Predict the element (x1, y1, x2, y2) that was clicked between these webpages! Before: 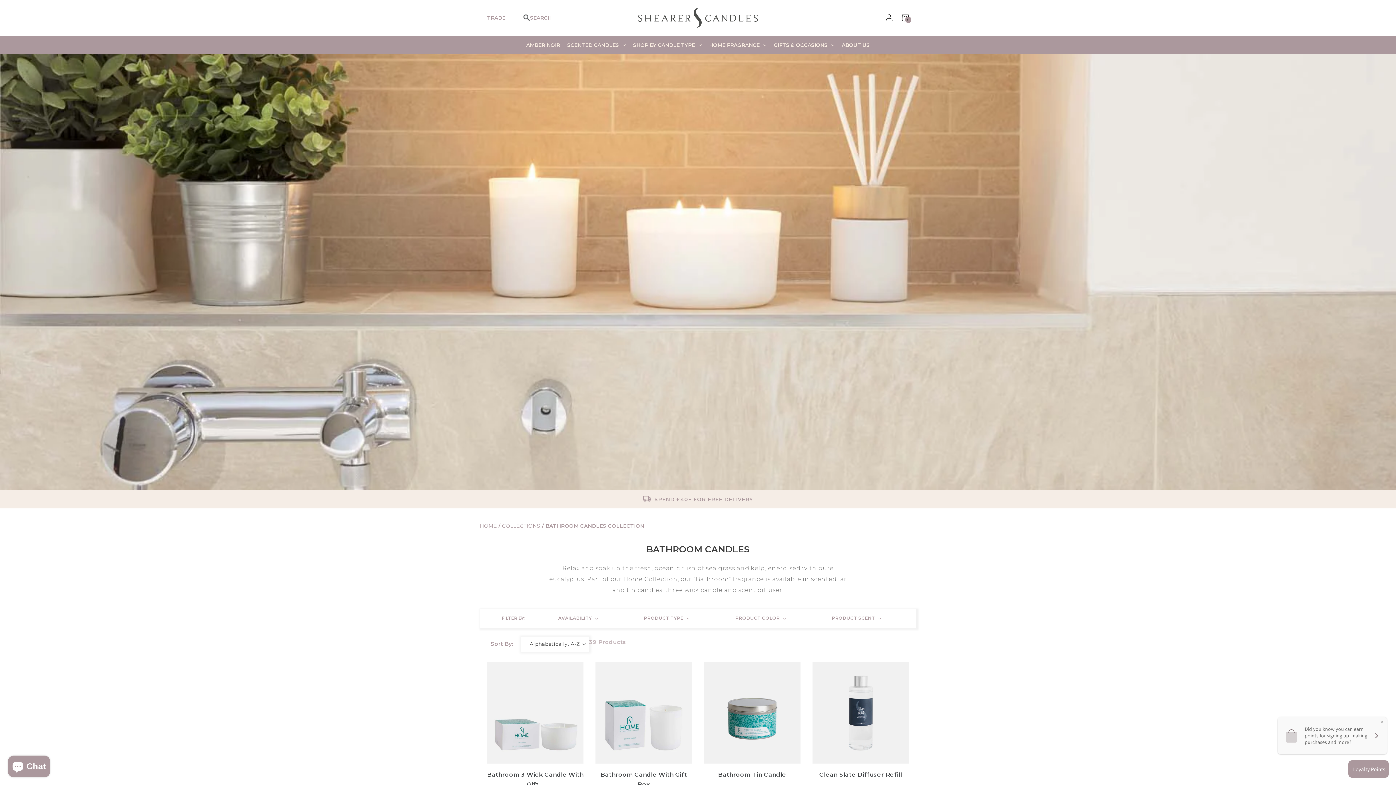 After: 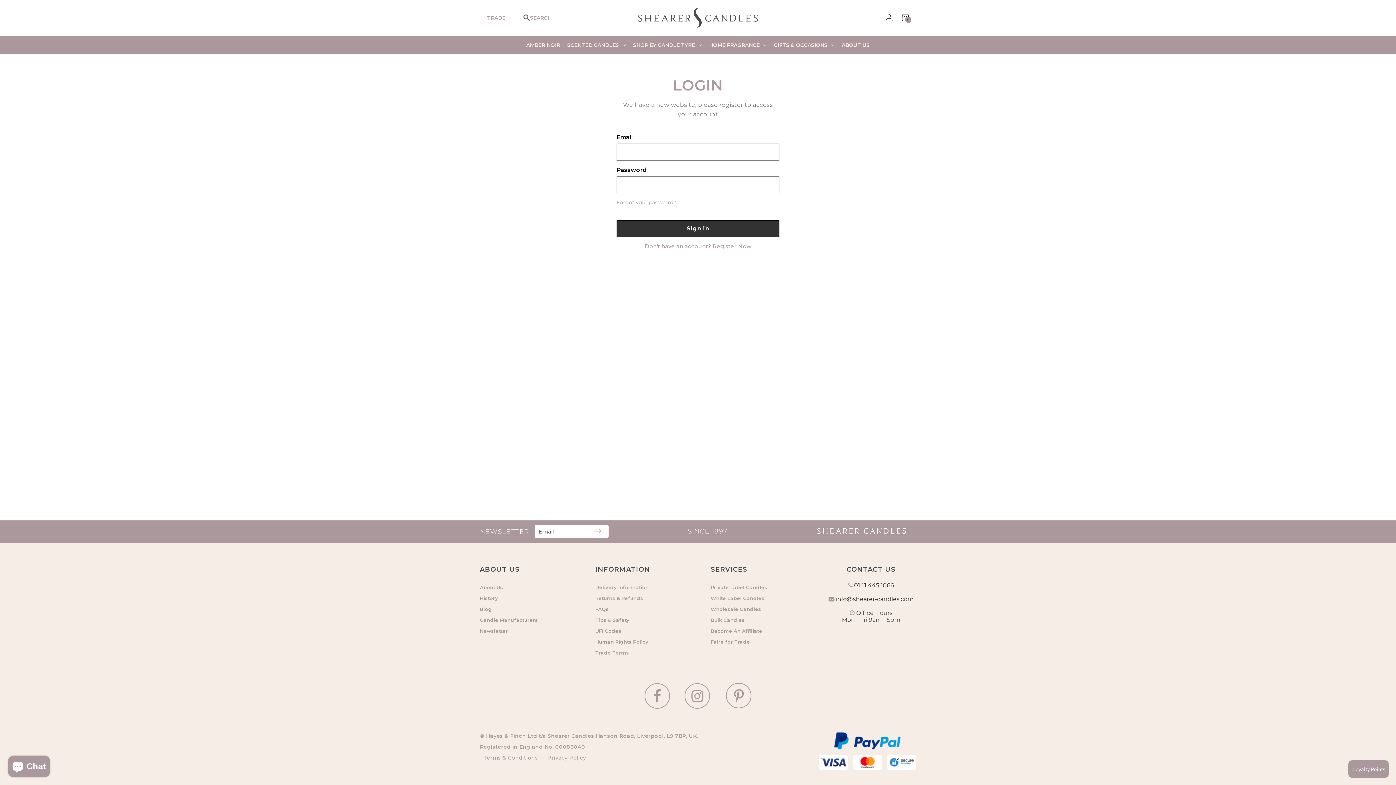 Action: bbox: (881, 9, 897, 25) label: Log in